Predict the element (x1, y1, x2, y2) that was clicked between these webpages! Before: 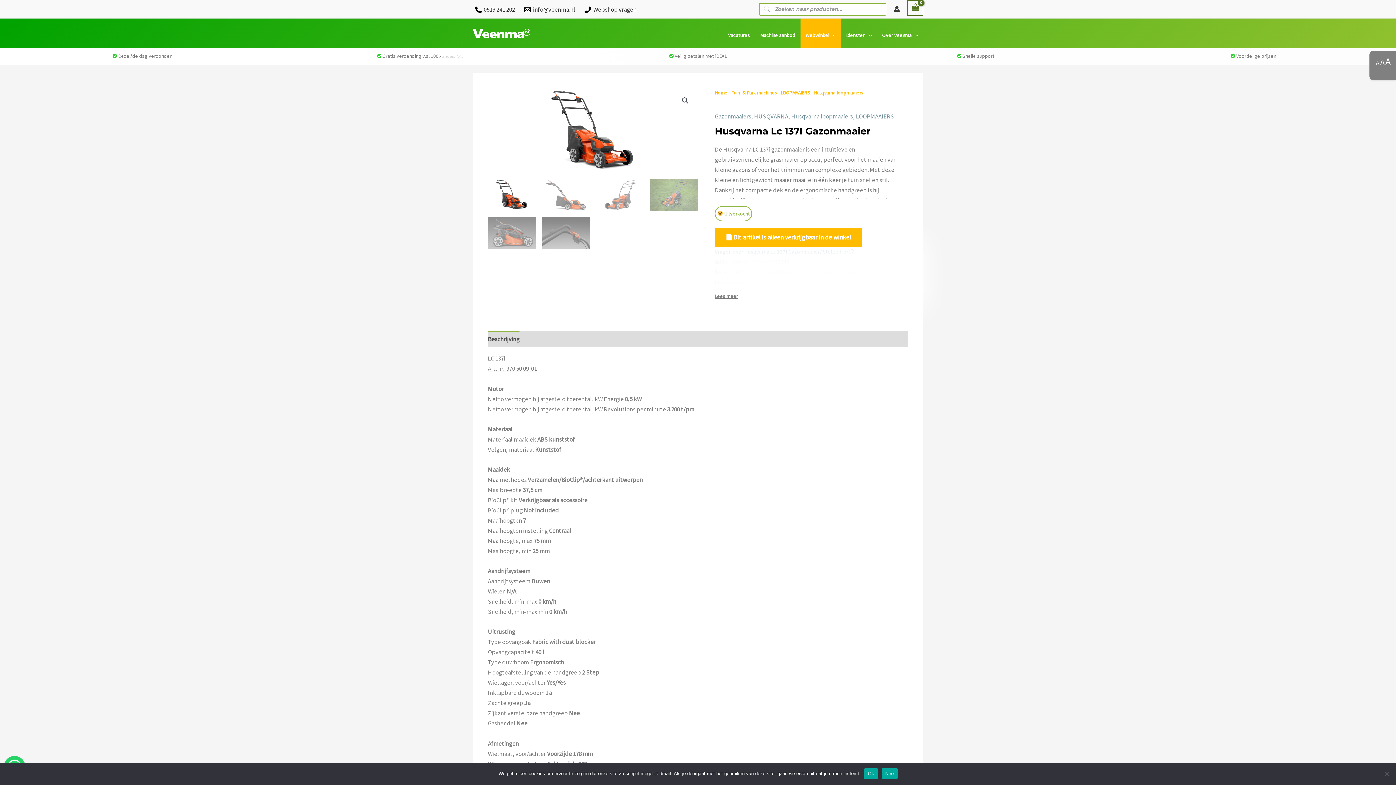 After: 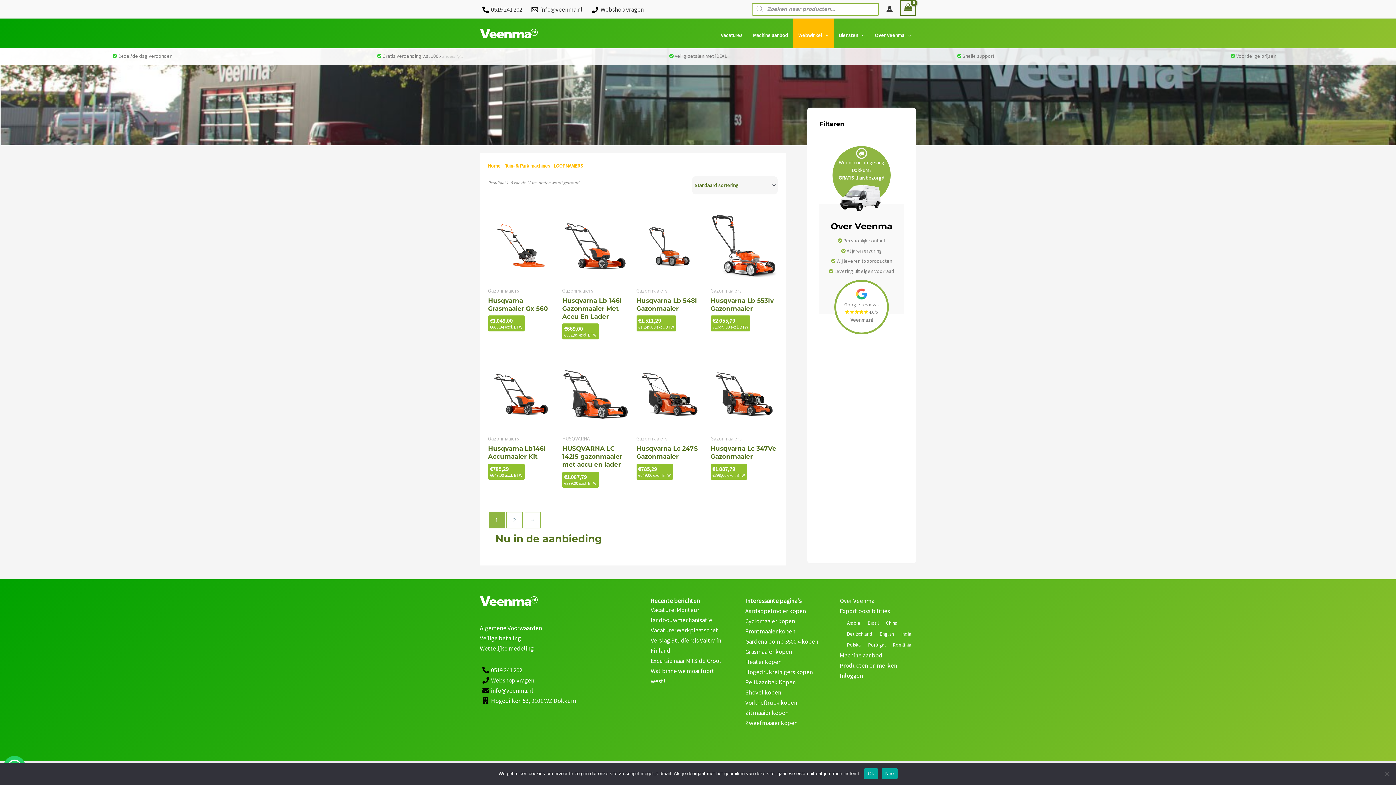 Action: label: Husqvarna loopmaaiers bbox: (814, 89, 863, 96)